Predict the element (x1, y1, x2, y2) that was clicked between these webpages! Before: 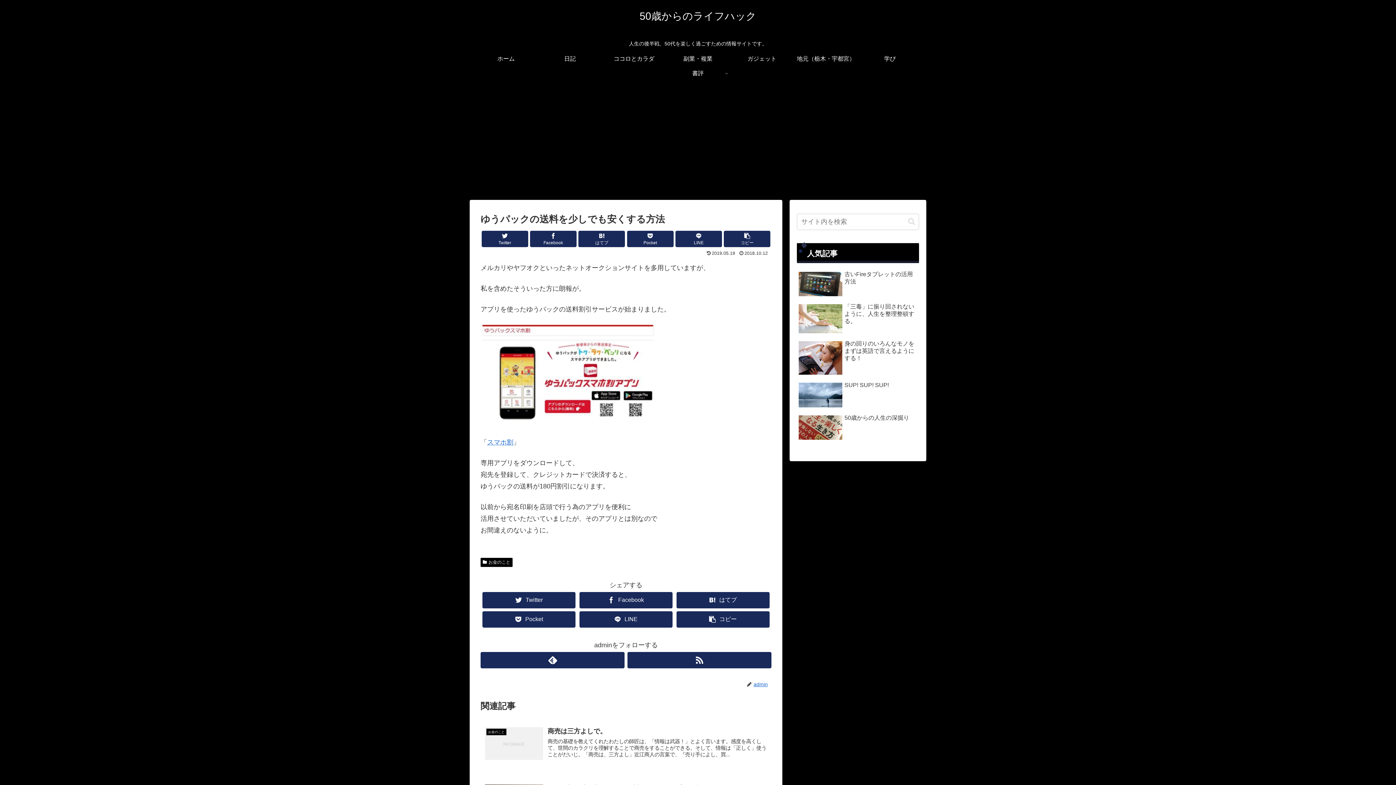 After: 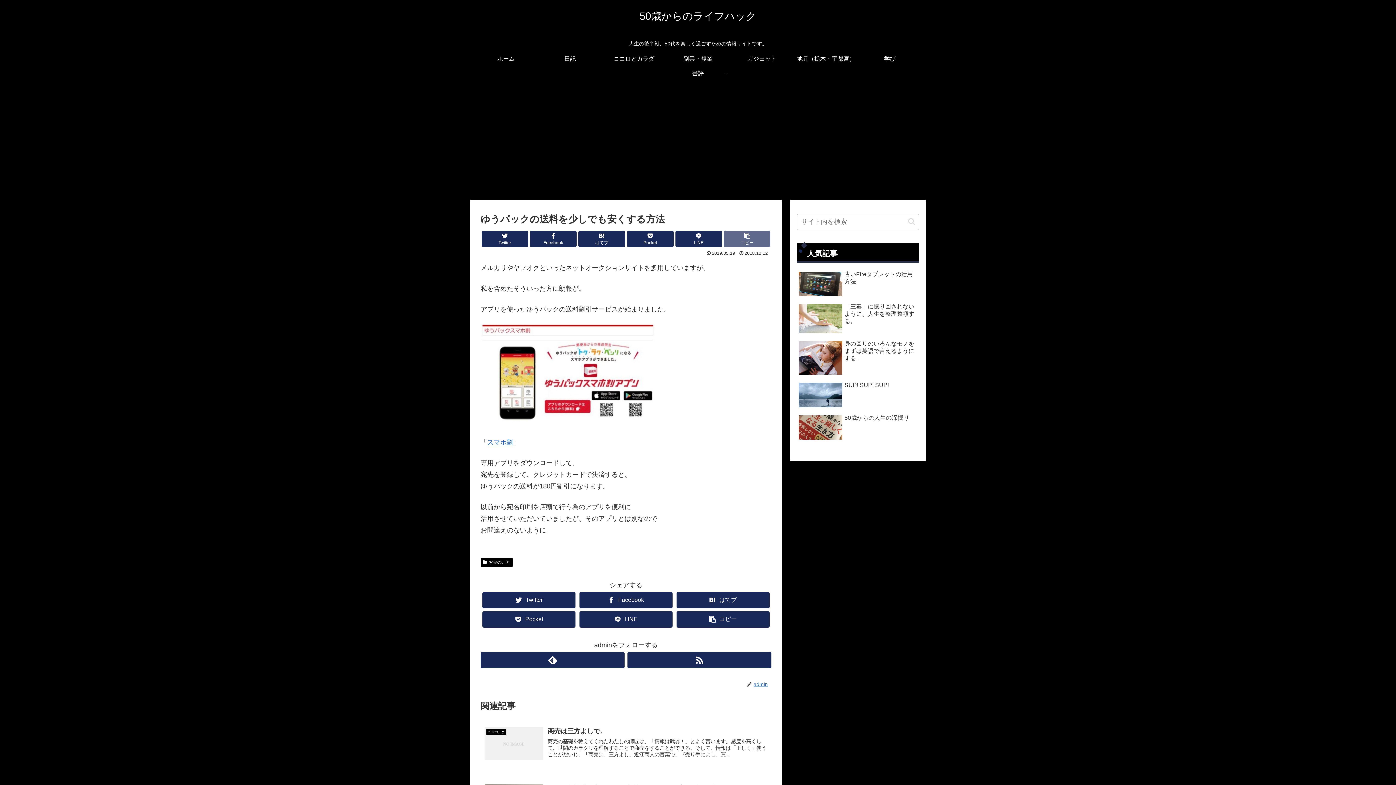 Action: label: コピー bbox: (724, 230, 770, 247)